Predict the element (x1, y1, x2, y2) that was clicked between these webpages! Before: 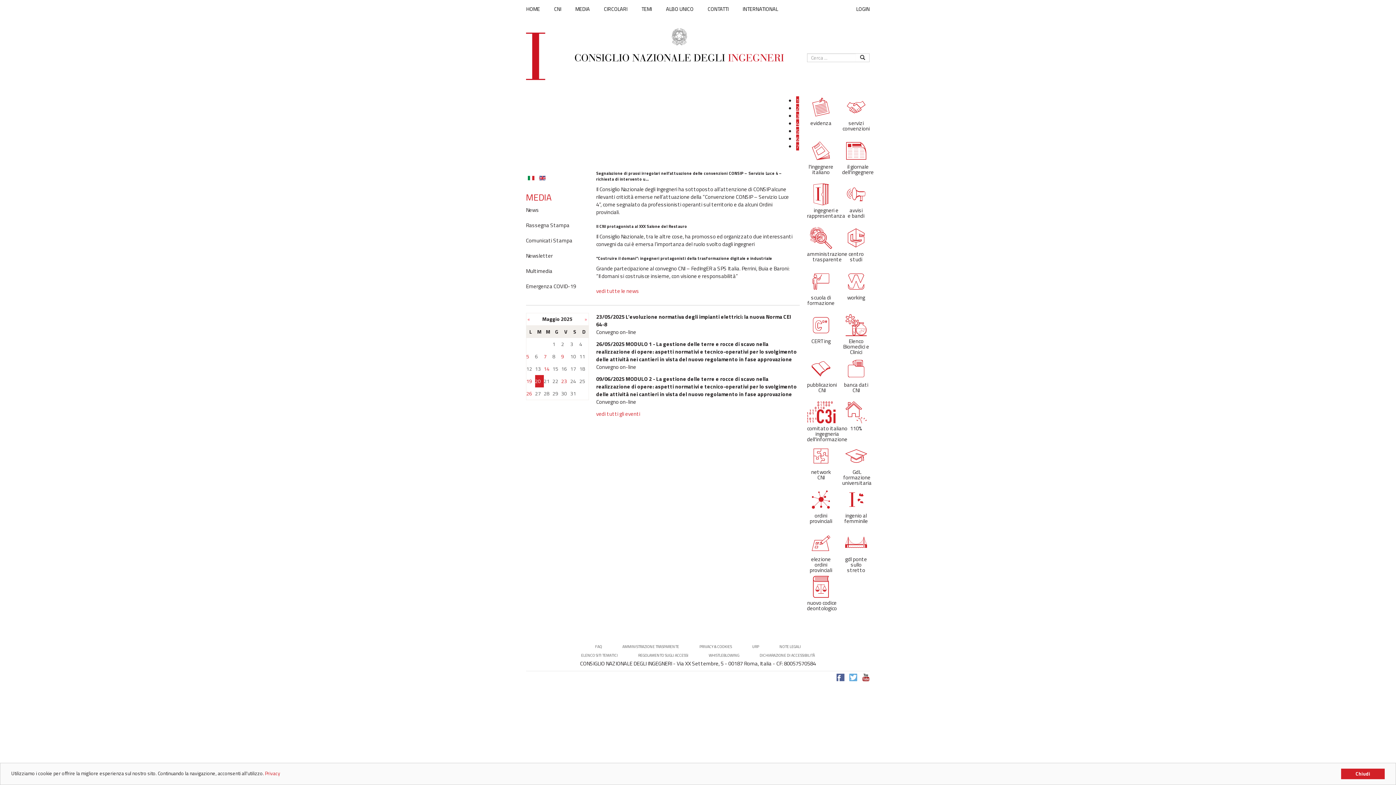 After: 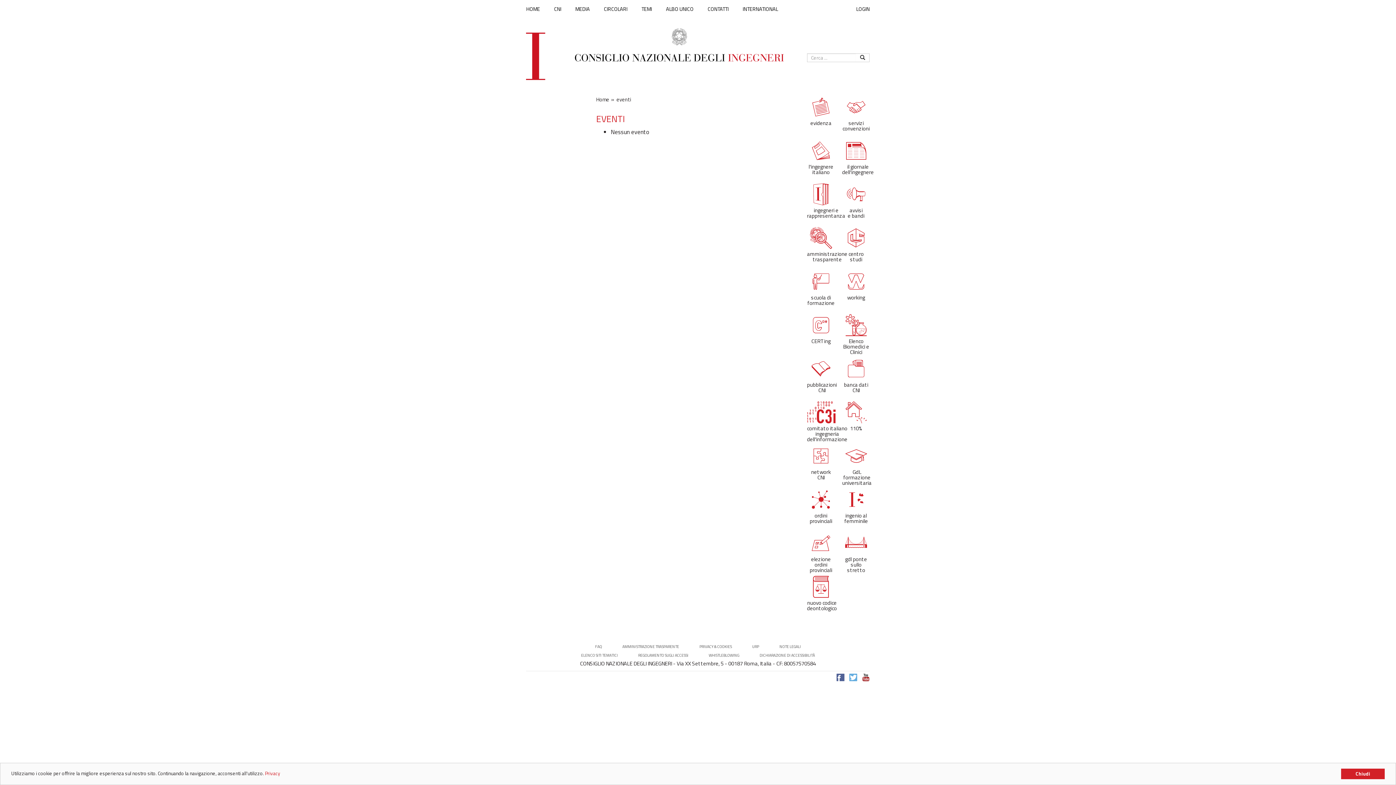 Action: bbox: (552, 352, 555, 360) label: 8